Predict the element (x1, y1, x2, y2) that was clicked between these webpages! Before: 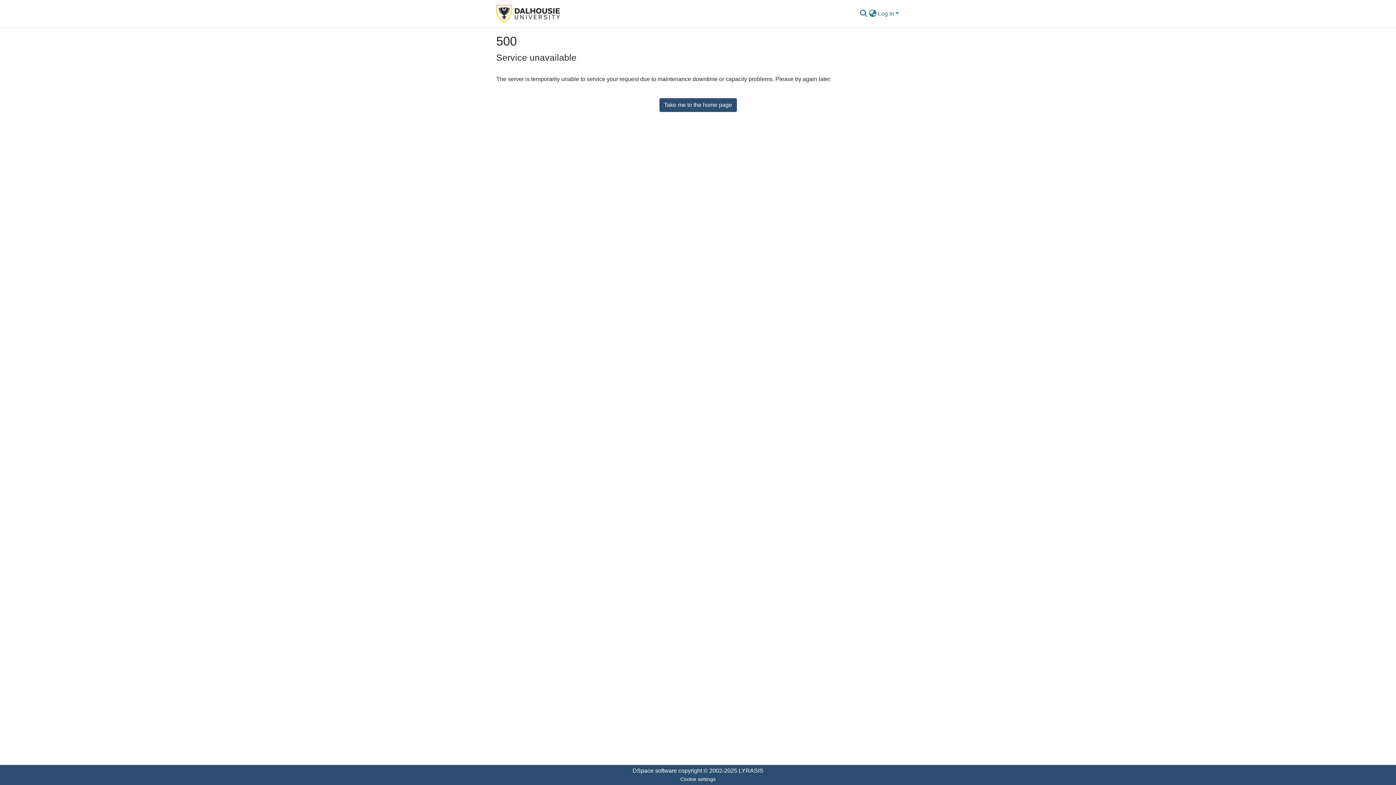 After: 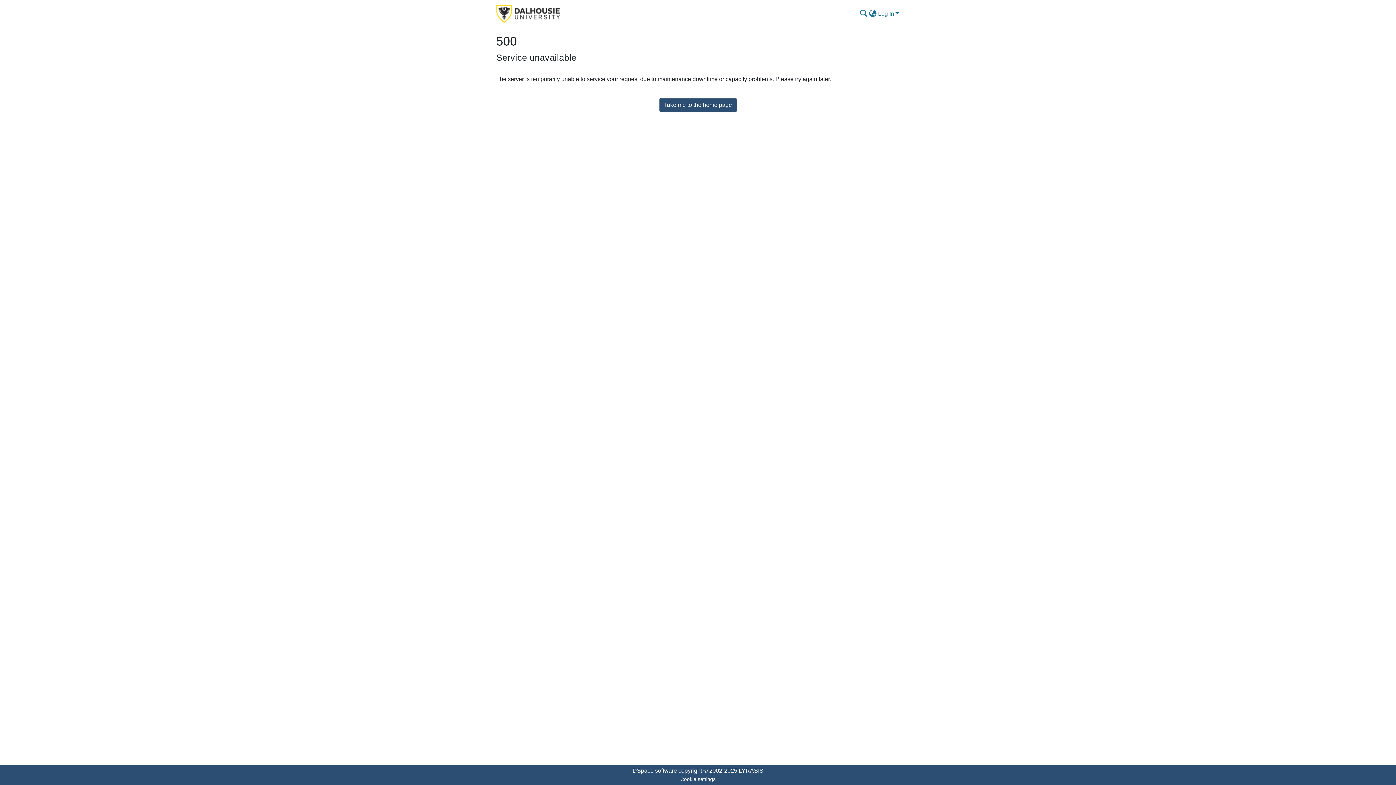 Action: bbox: (496, 2, 560, 24)